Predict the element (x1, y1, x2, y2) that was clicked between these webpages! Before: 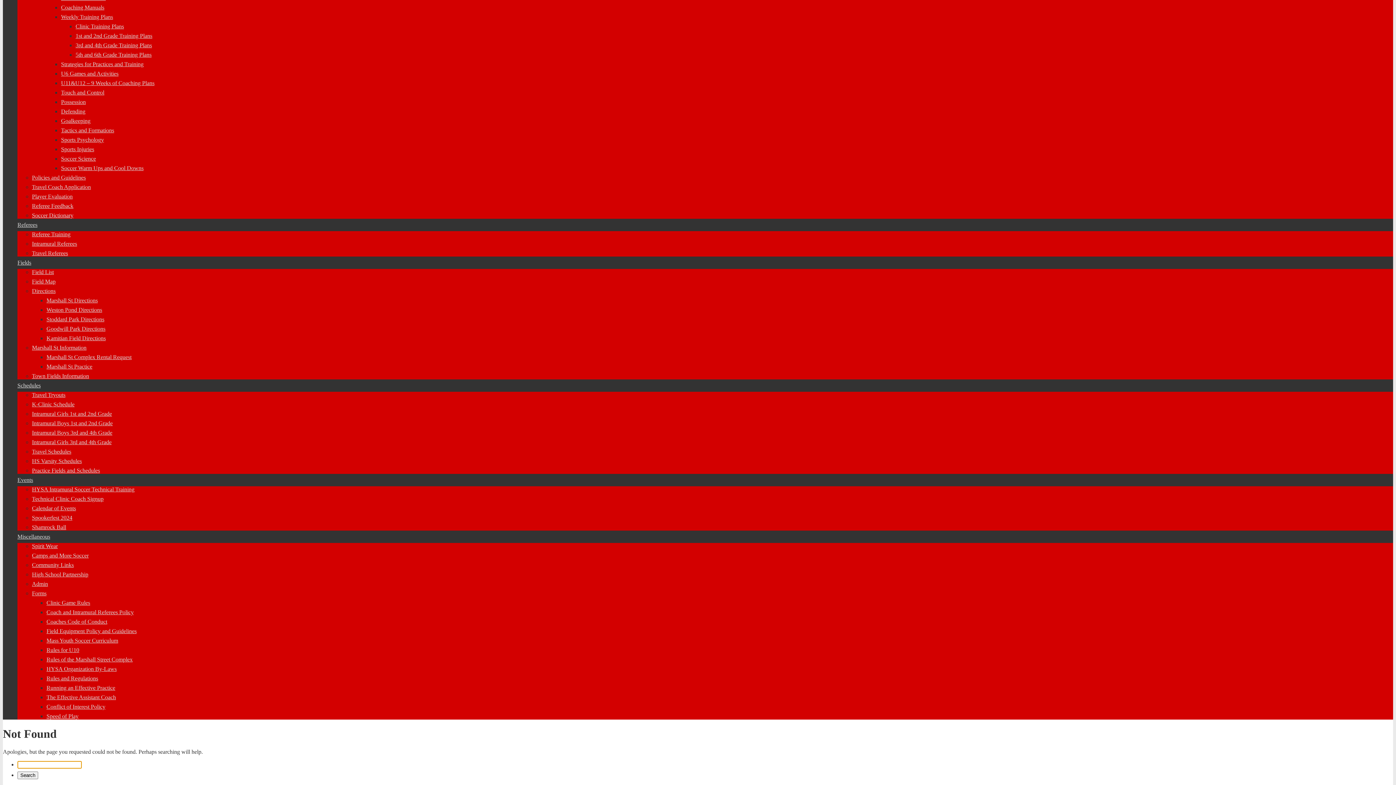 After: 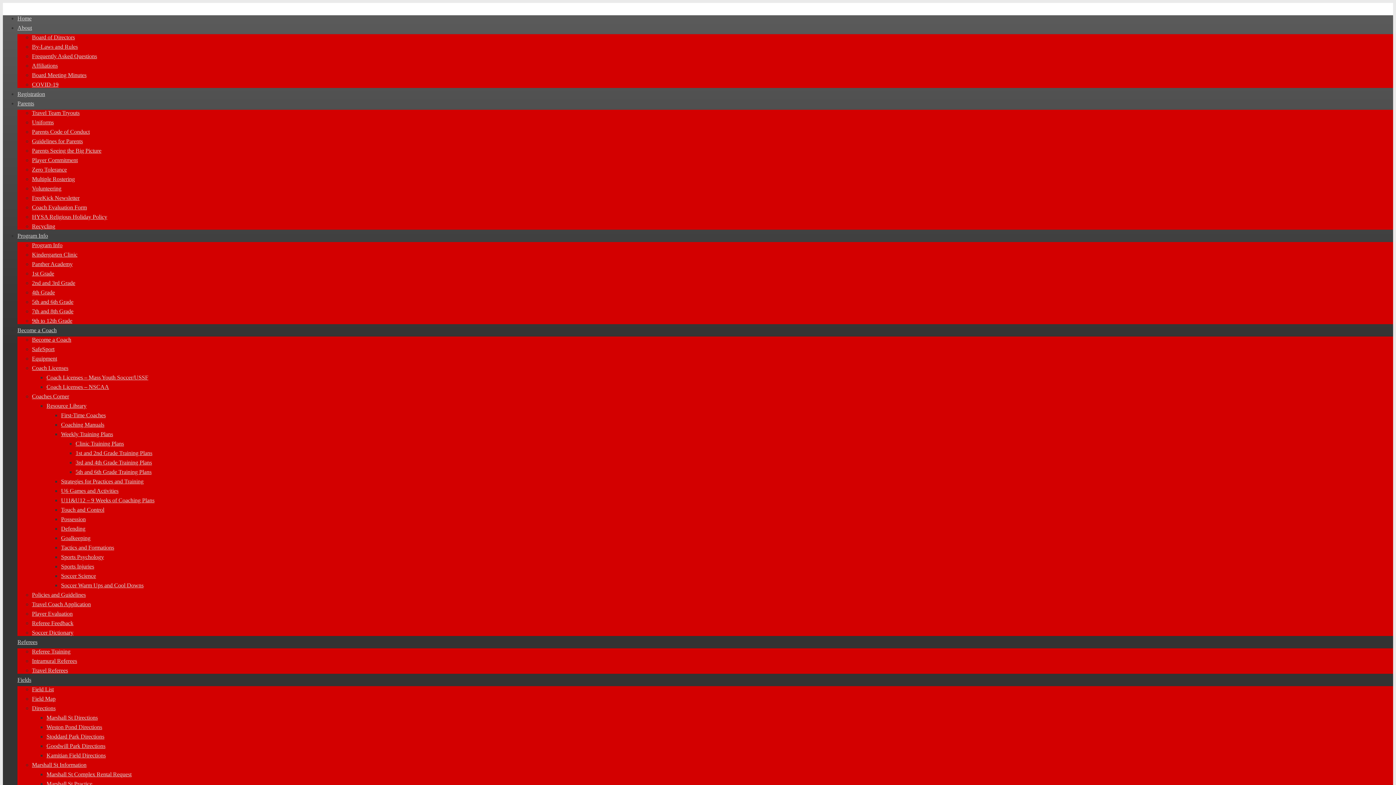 Action: label: Marshall St Directions bbox: (46, 297, 97, 303)